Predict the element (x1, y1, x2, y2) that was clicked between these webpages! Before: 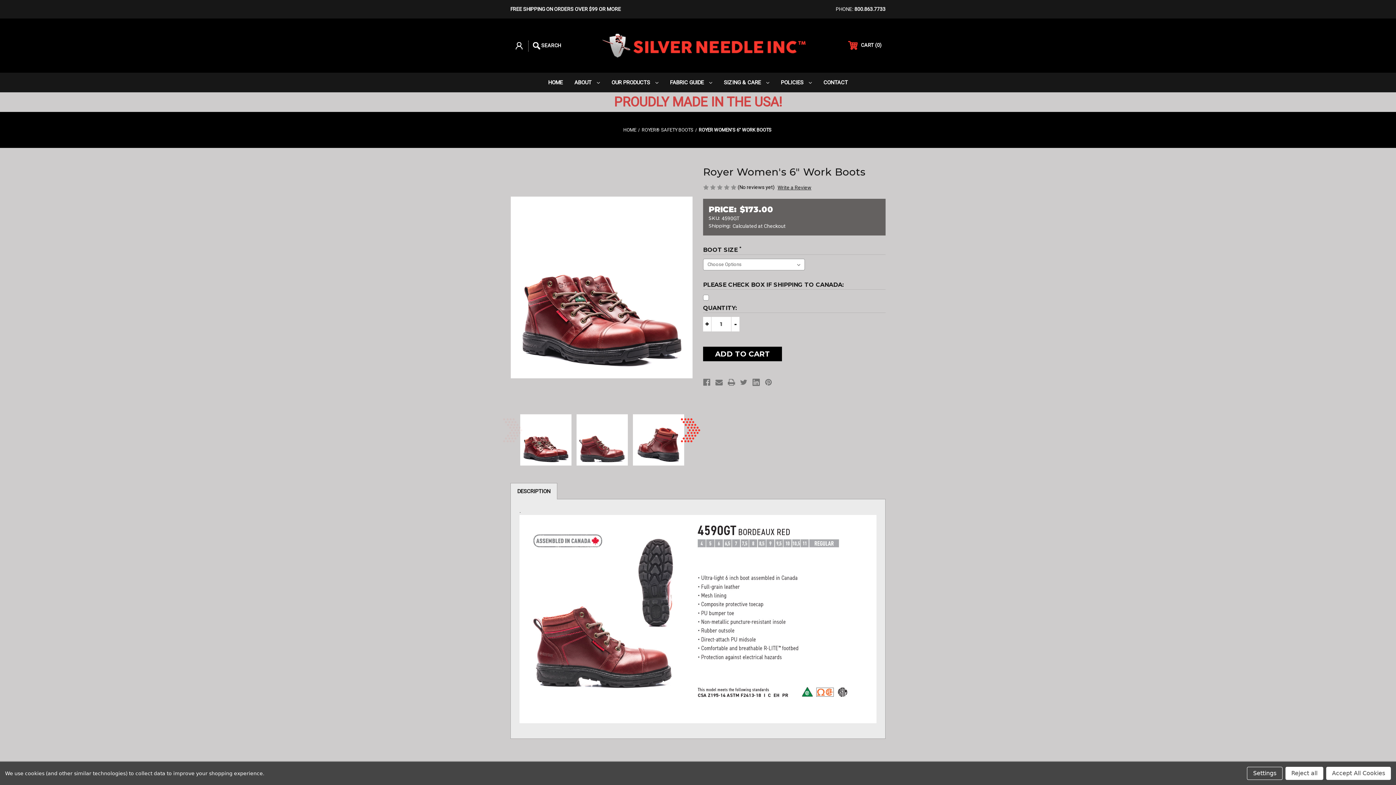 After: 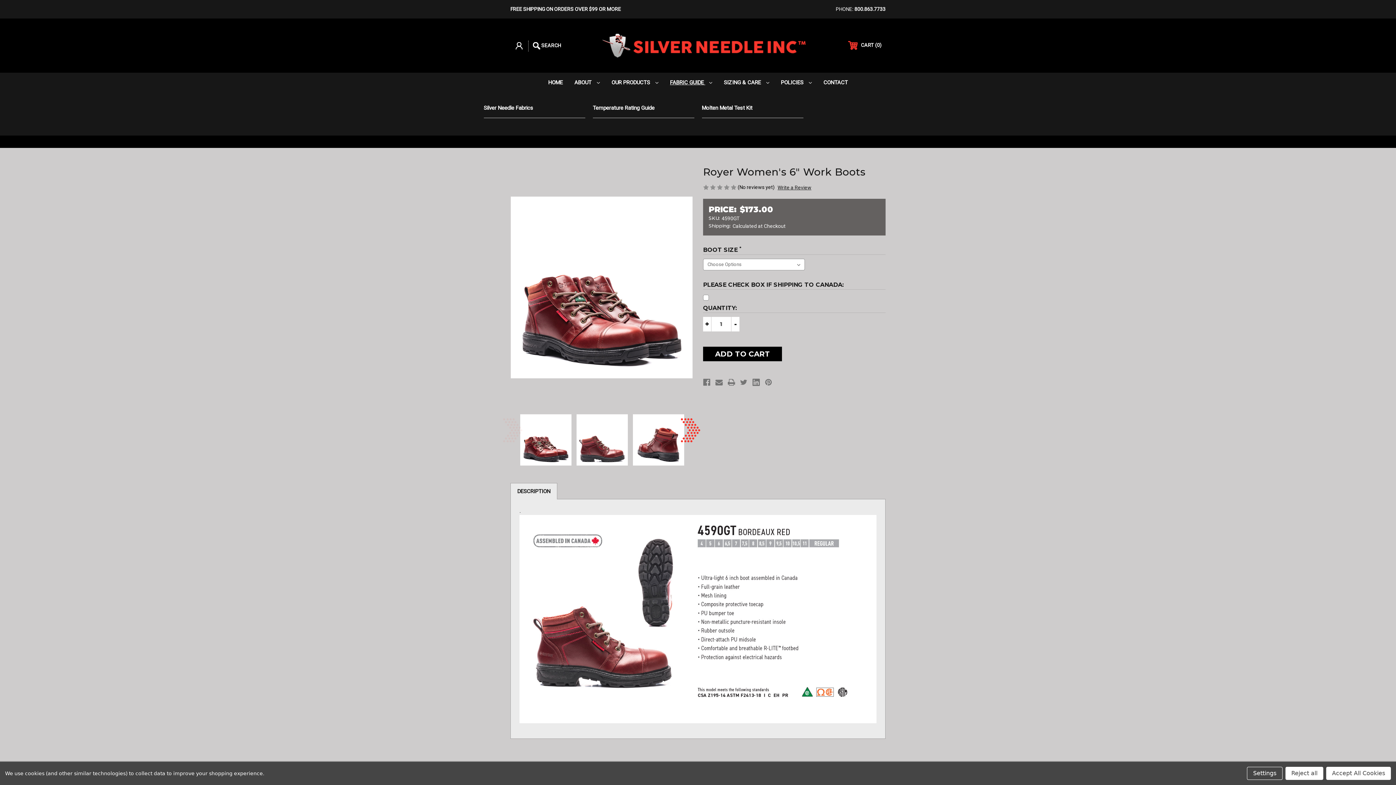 Action: bbox: (664, 72, 718, 92) label: Fabric Guide